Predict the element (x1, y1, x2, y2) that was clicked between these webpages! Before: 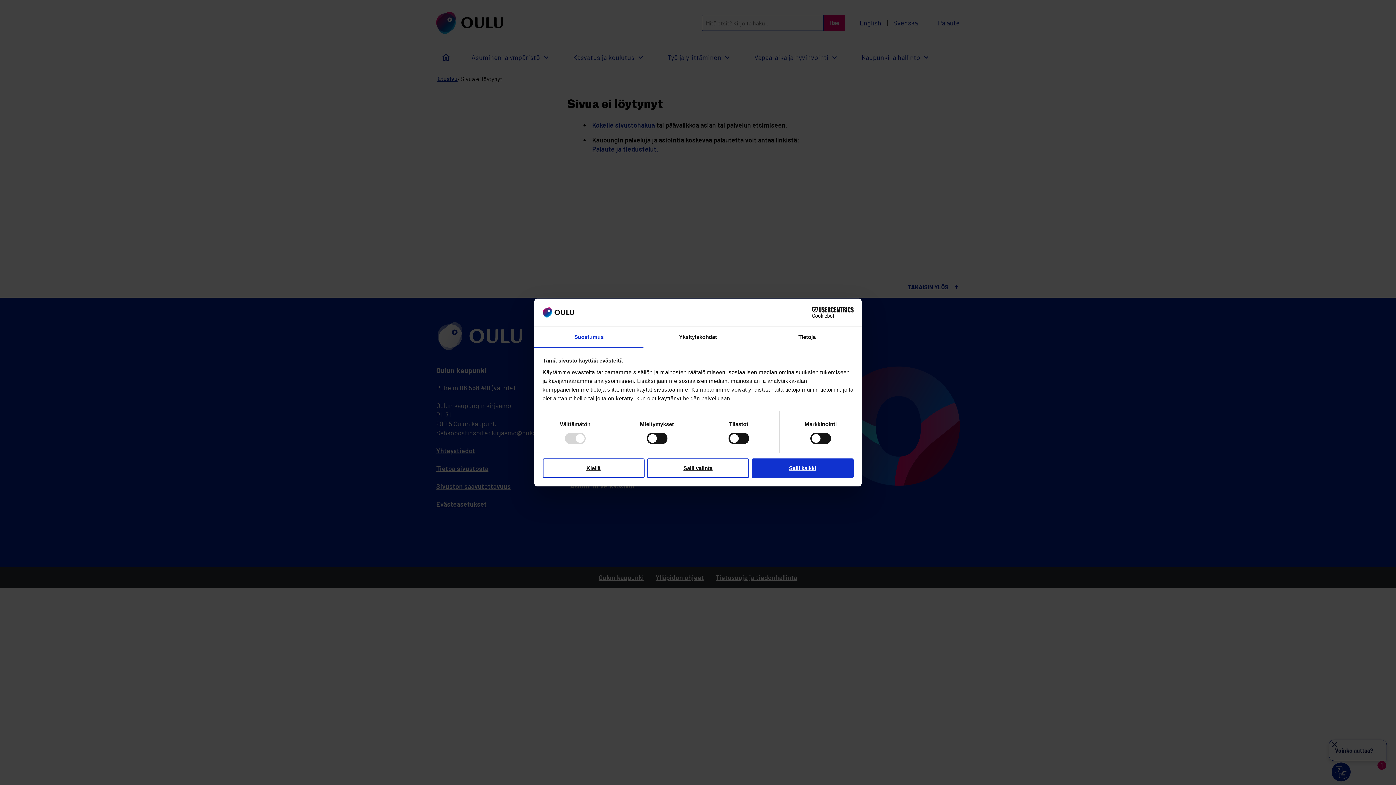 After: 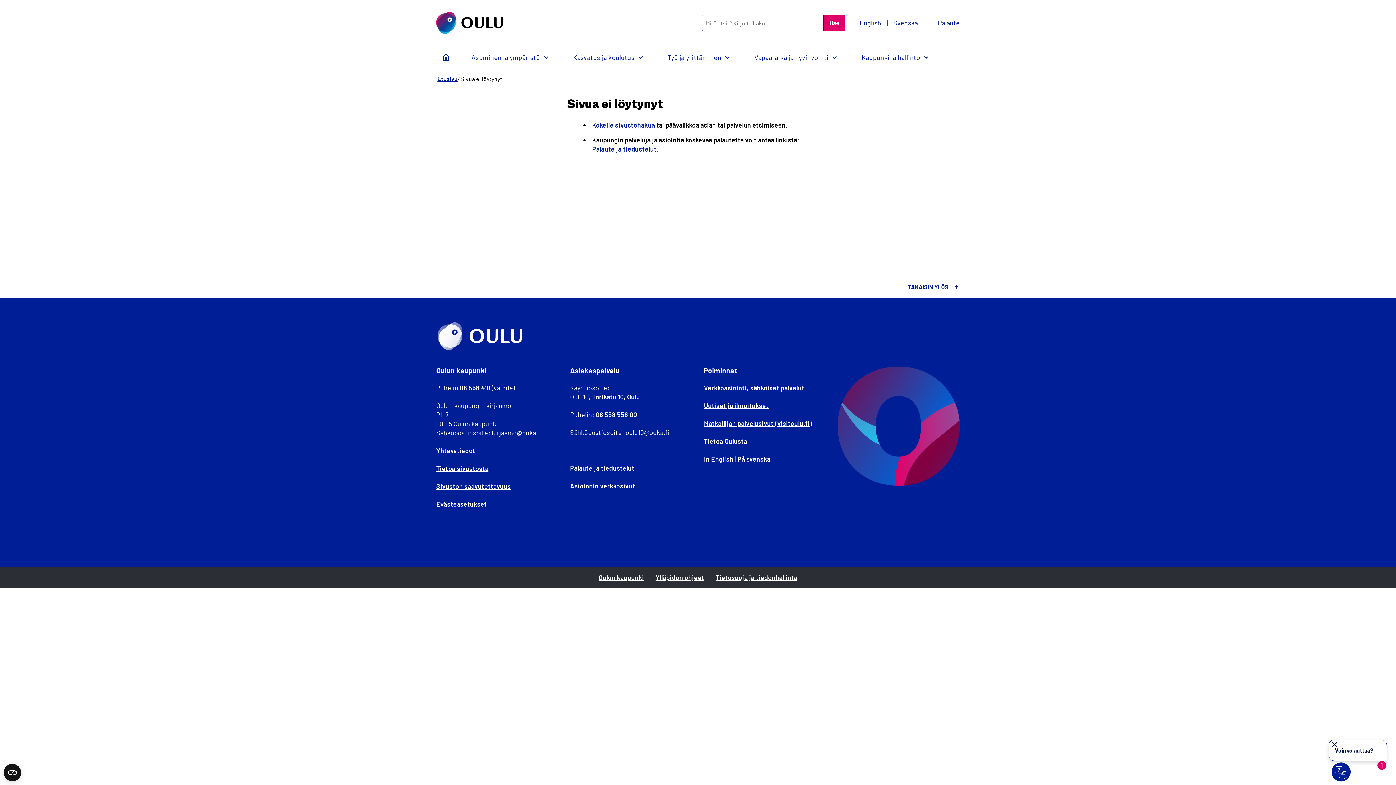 Action: bbox: (751, 458, 853, 478) label: Salli kaikki